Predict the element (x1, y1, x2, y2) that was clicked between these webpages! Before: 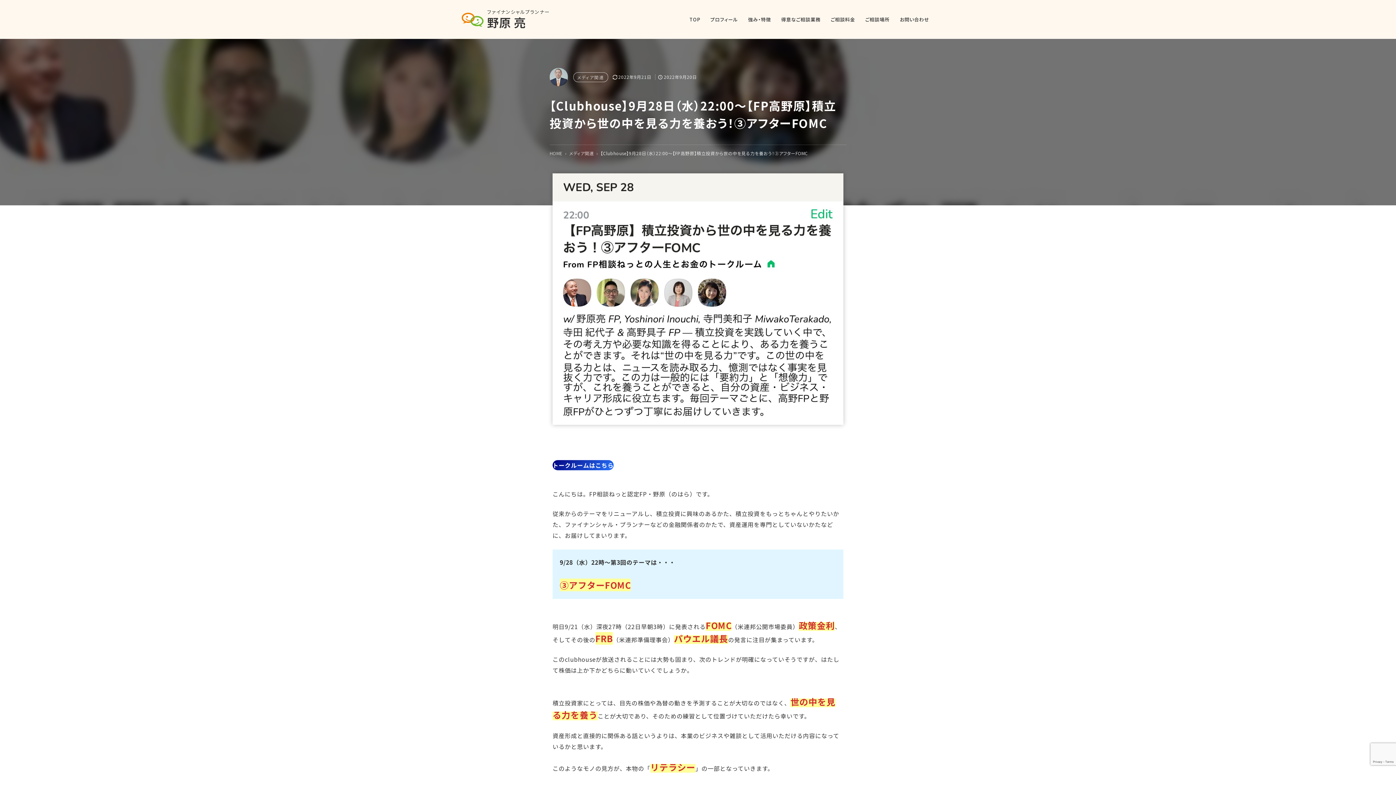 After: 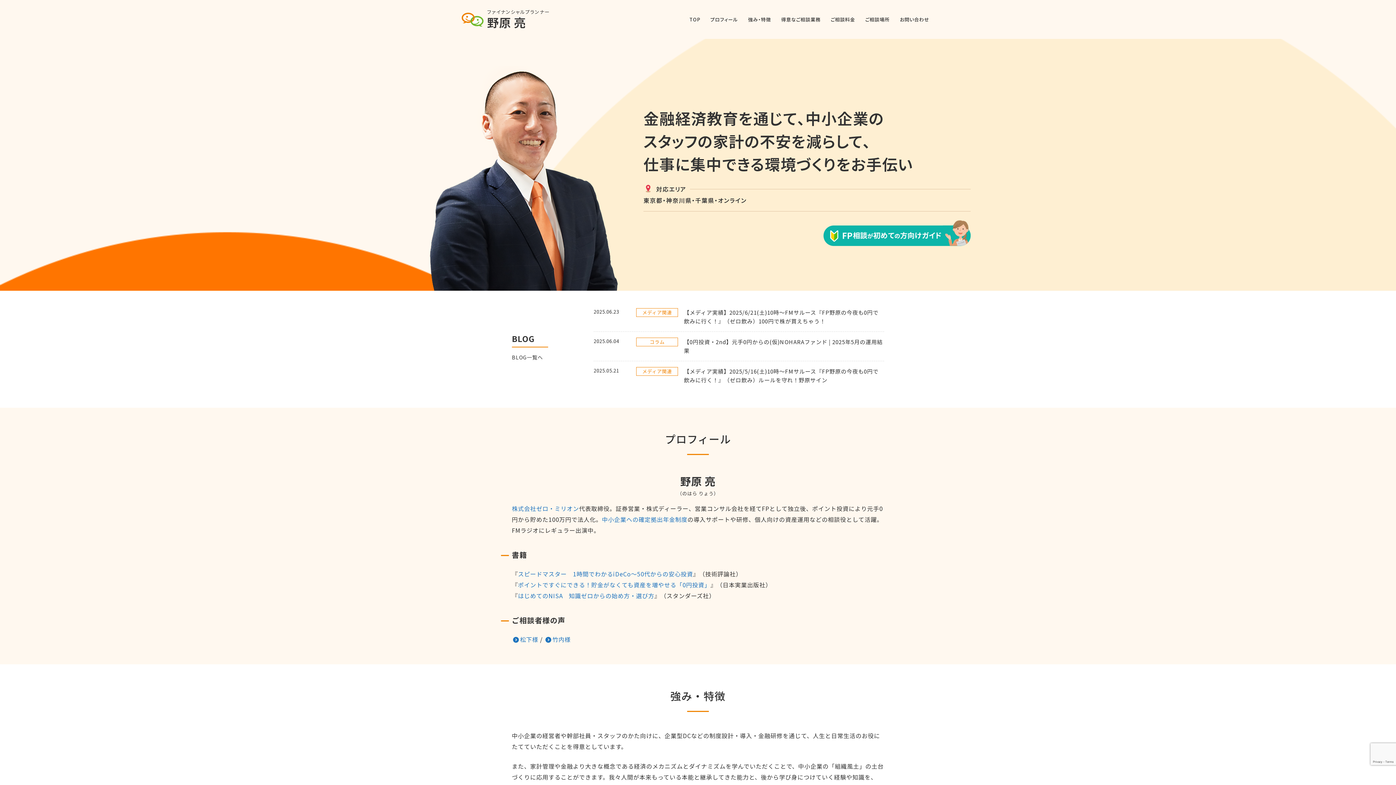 Action: label: ファイナンシャルプランナー
野原 亮 bbox: (461, 9, 550, 29)